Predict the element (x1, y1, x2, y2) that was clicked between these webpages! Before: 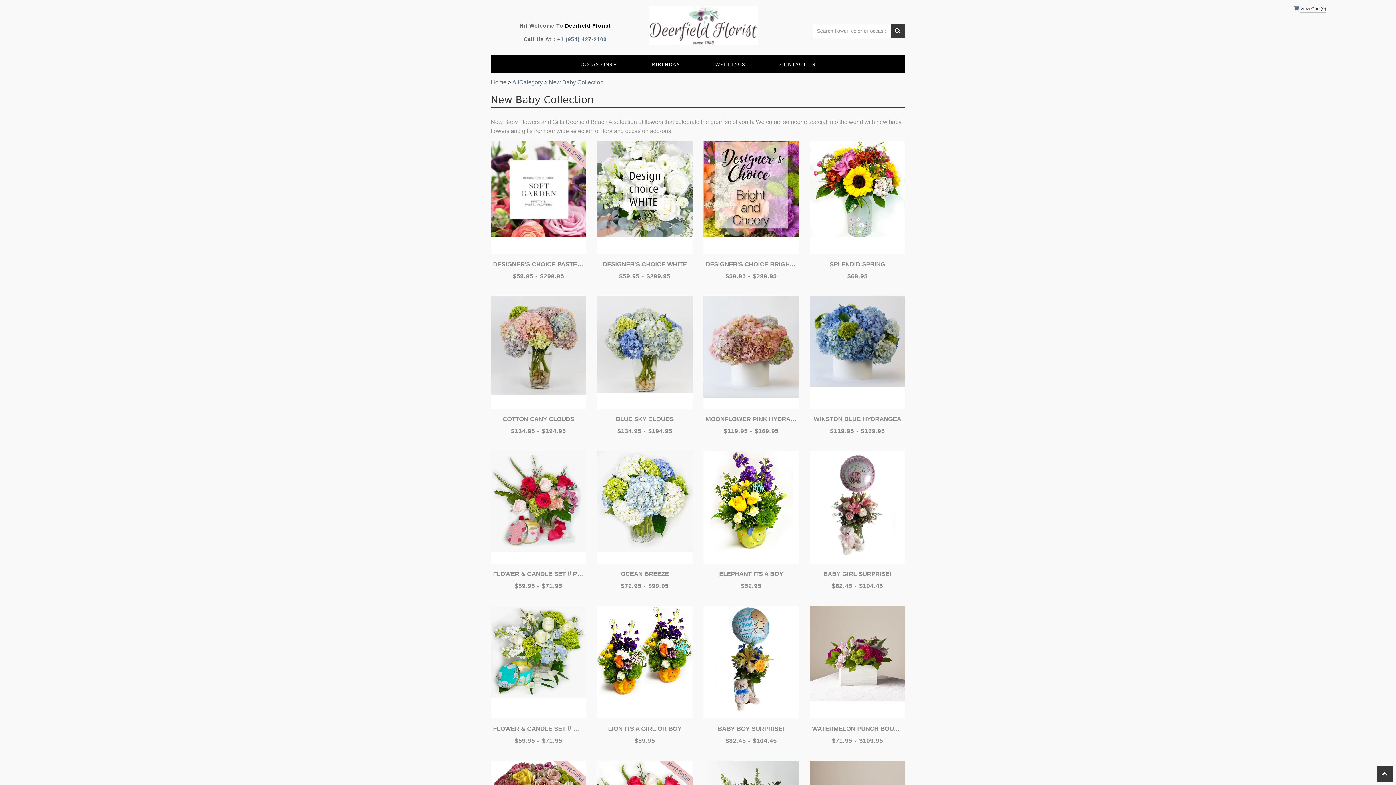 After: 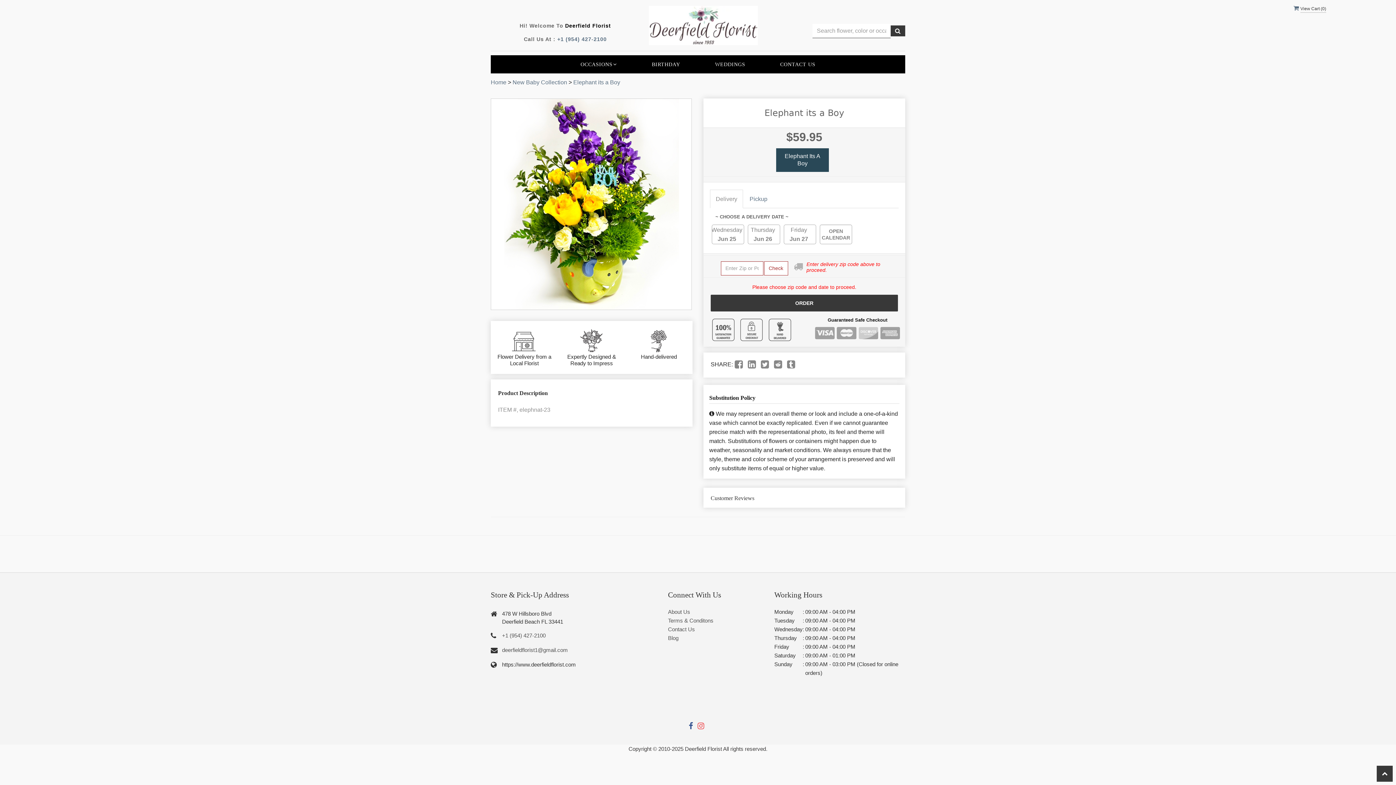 Action: bbox: (703, 451, 799, 564) label: View details